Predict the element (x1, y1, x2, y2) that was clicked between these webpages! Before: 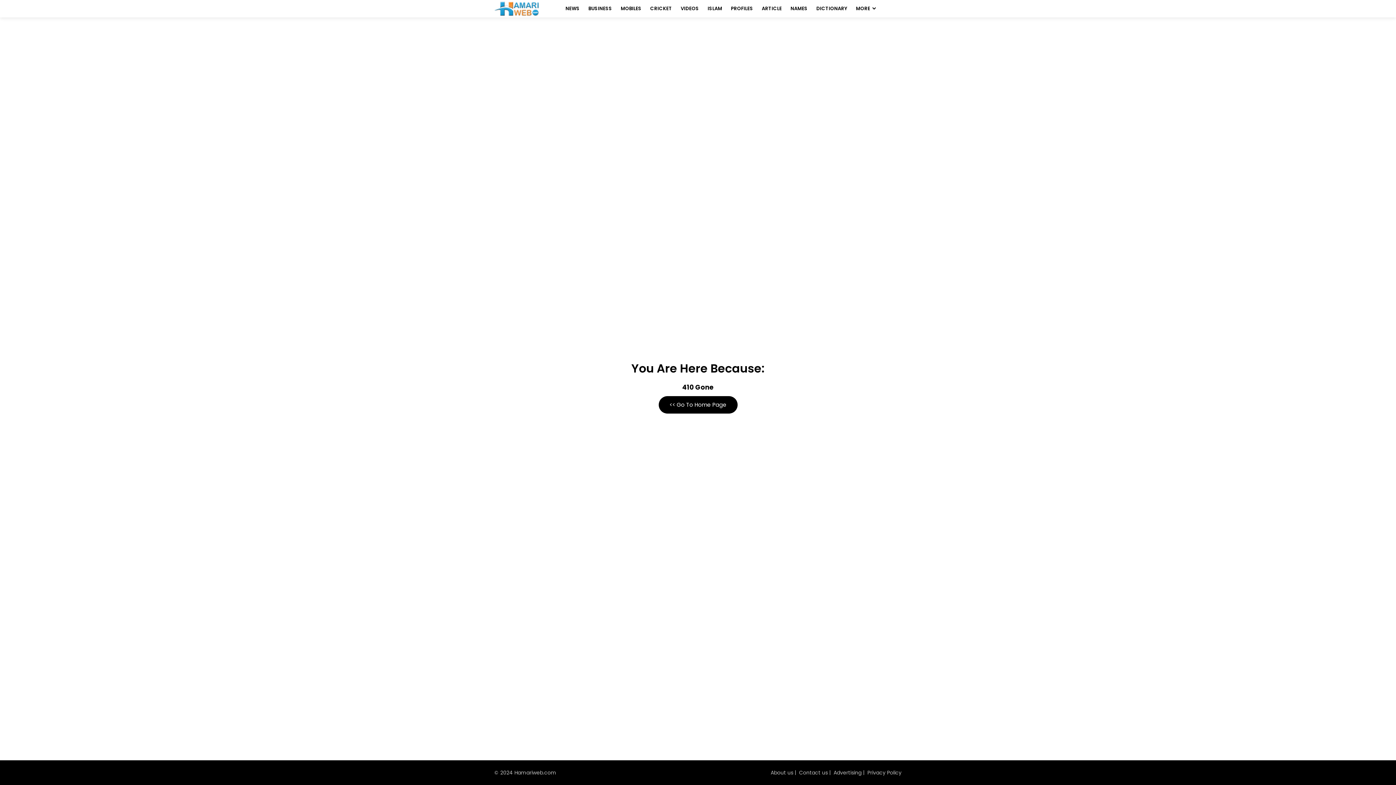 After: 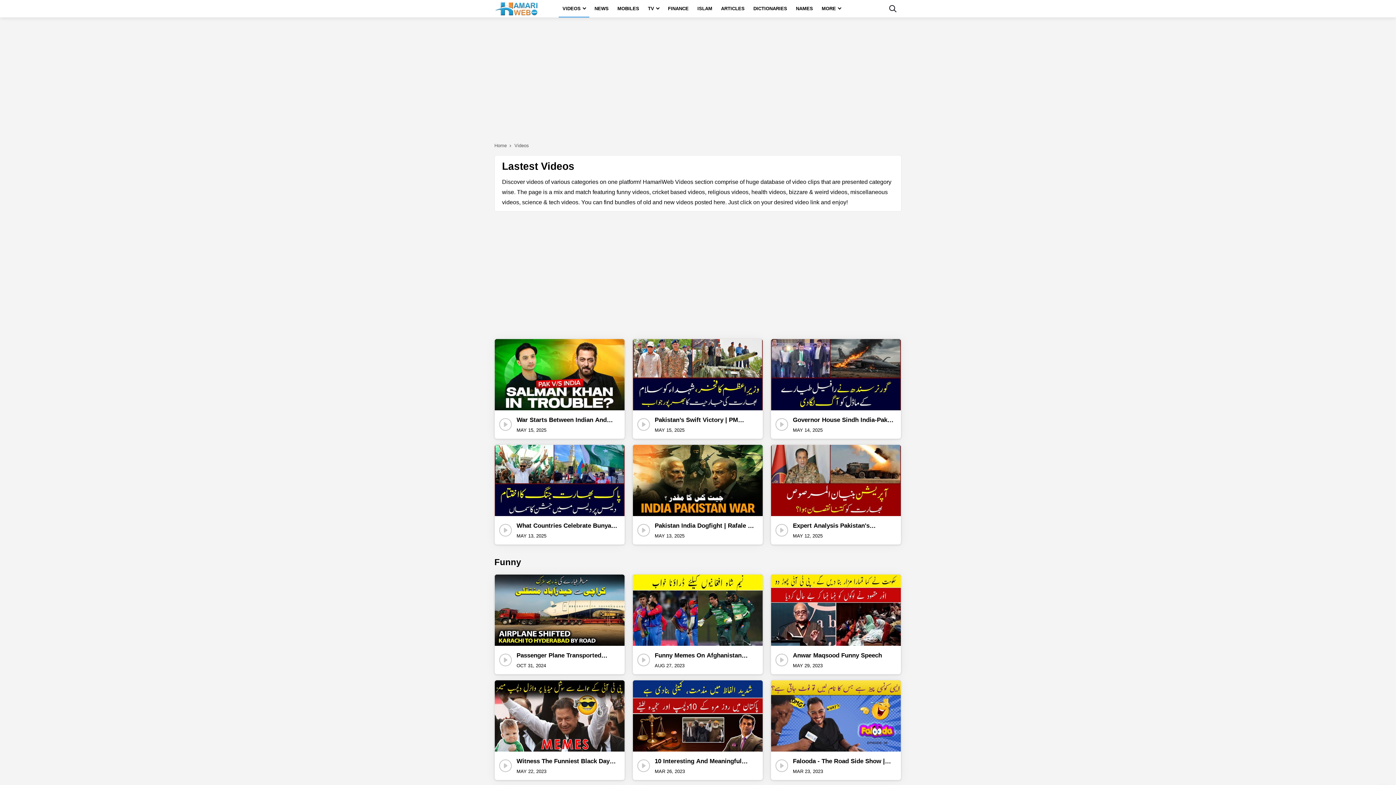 Action: bbox: (677, 0, 702, 17) label: VIDEOS